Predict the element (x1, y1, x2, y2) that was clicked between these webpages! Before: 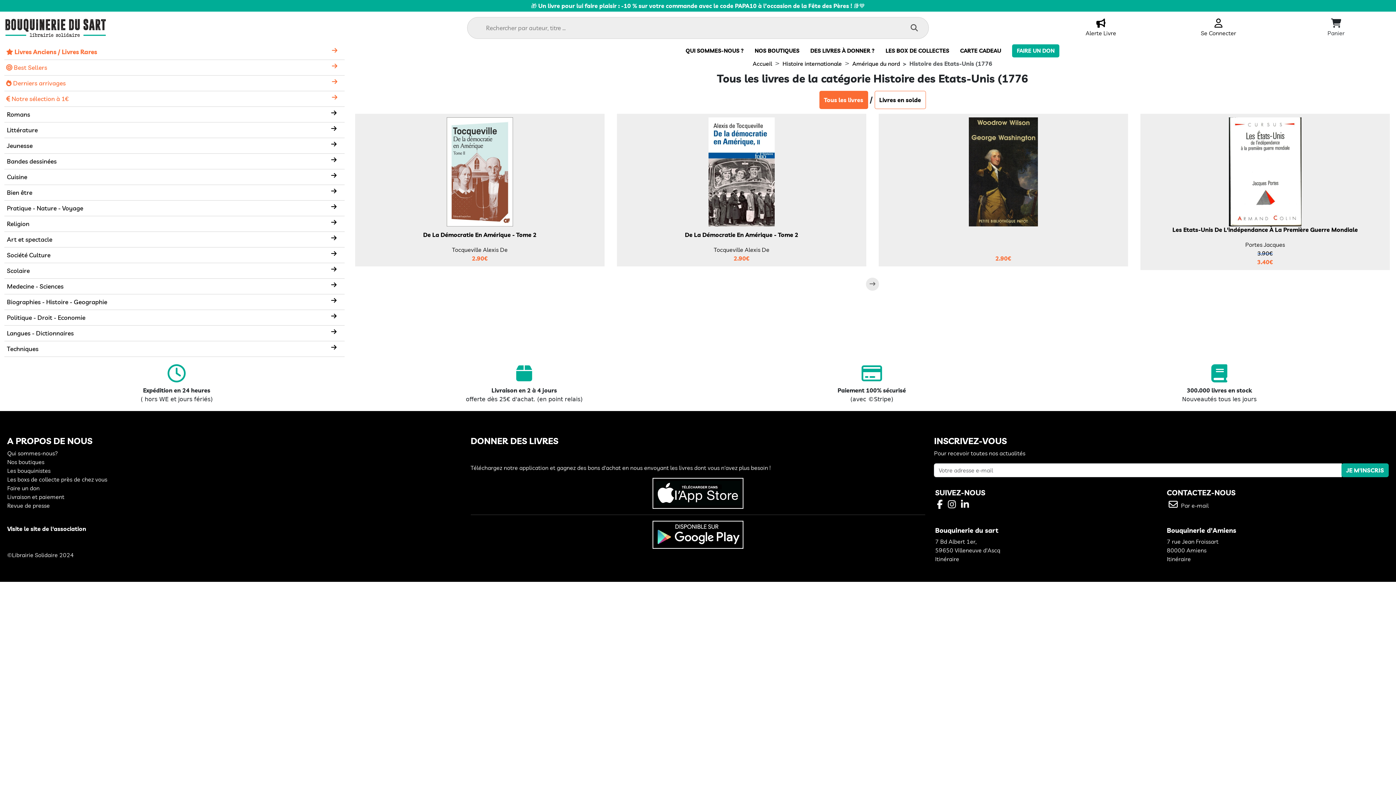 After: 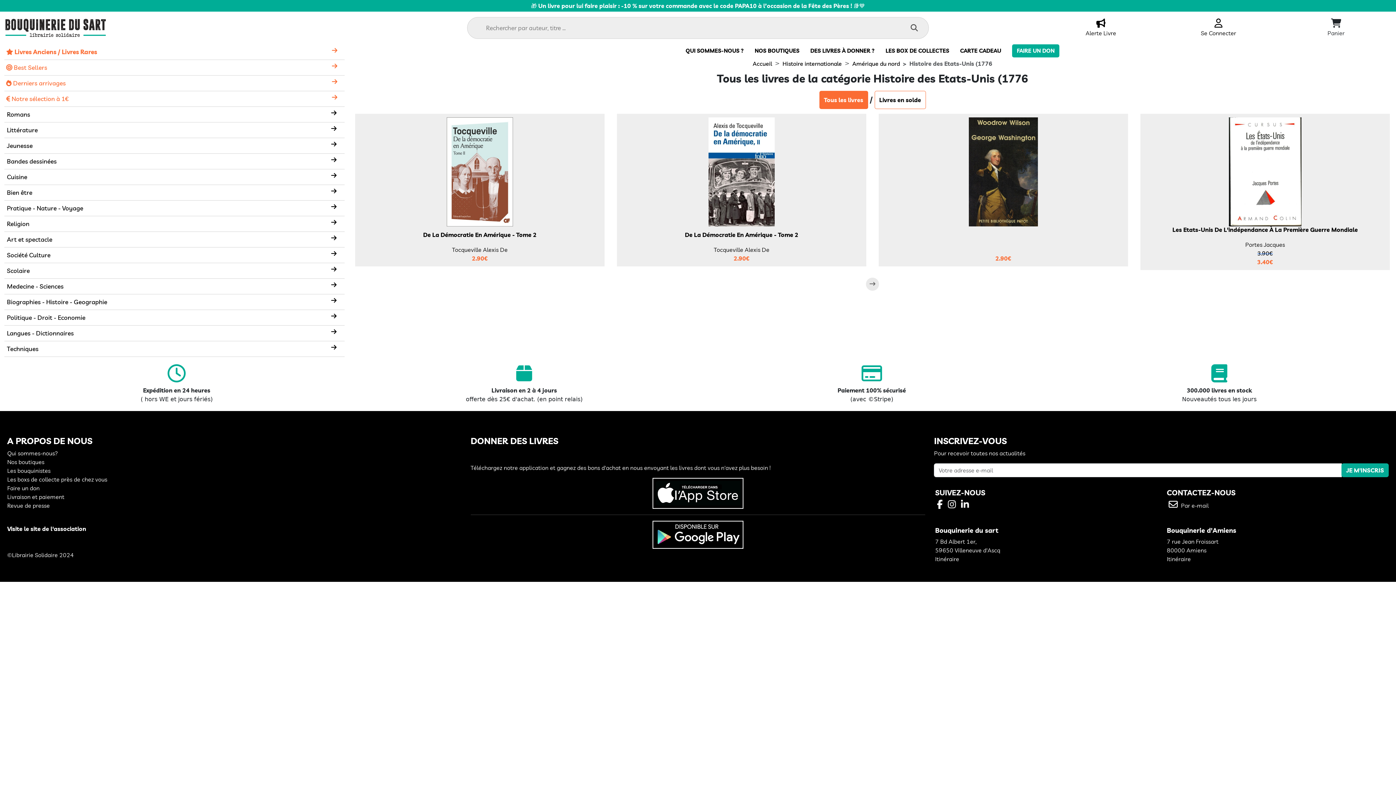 Action: bbox: (819, 90, 868, 109) label: Tous les livres